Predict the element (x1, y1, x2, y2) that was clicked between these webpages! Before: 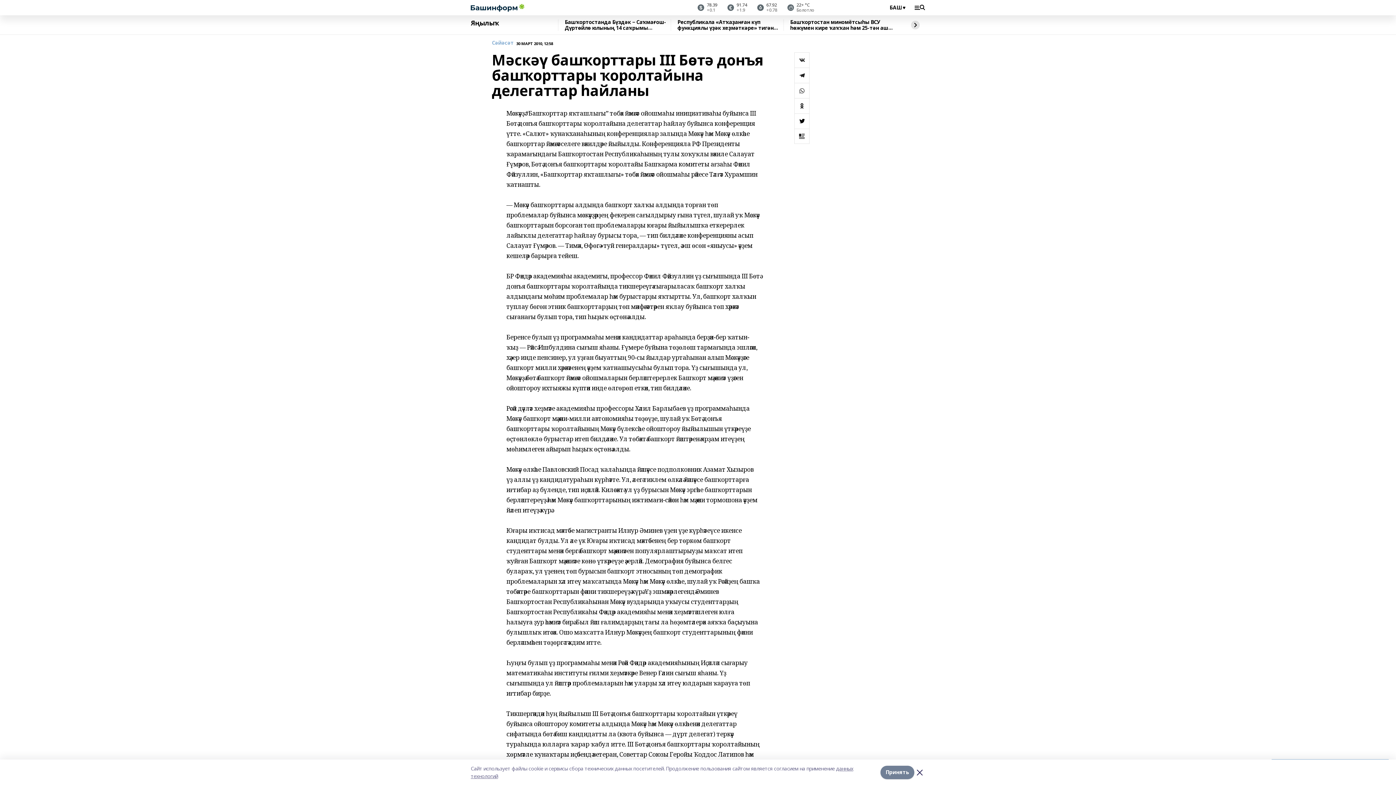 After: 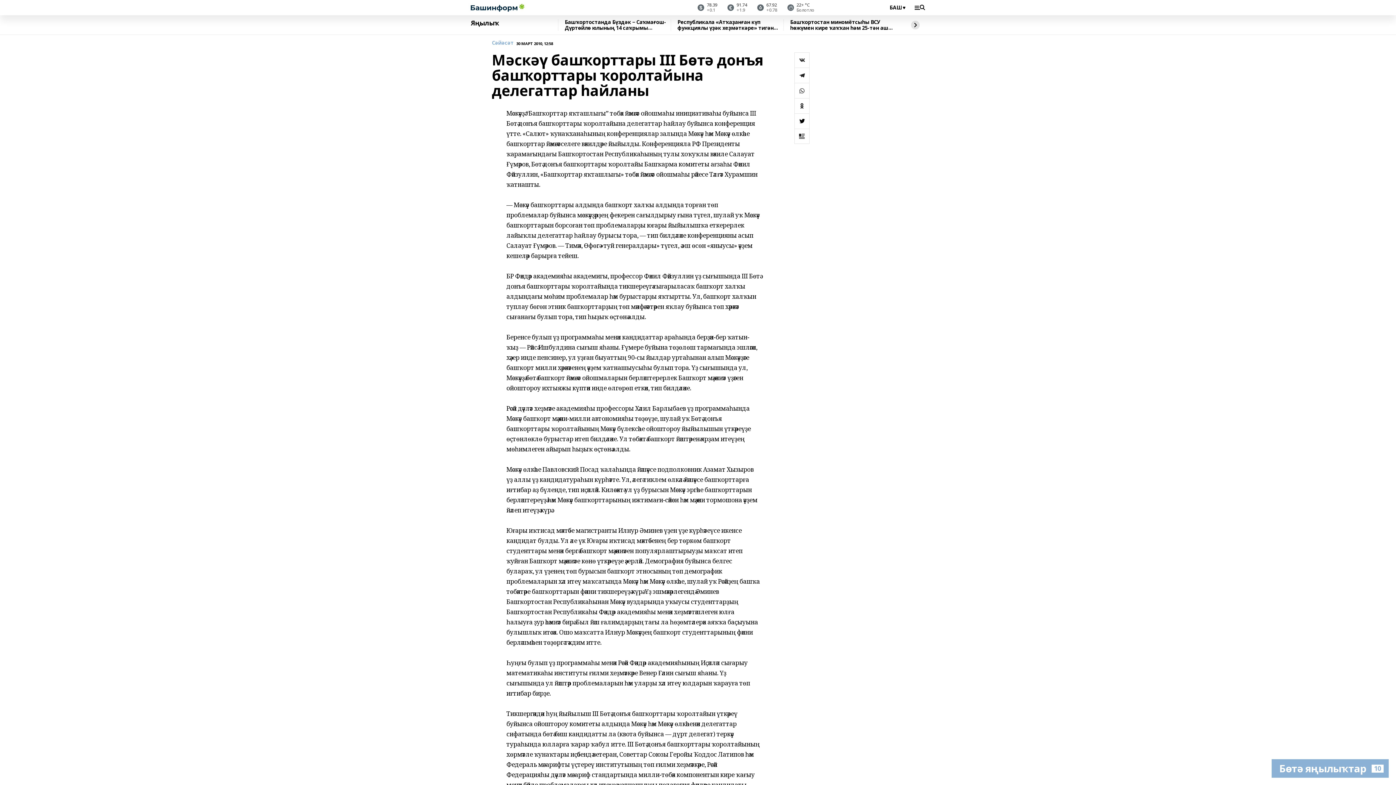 Action: bbox: (914, 767, 925, 778)